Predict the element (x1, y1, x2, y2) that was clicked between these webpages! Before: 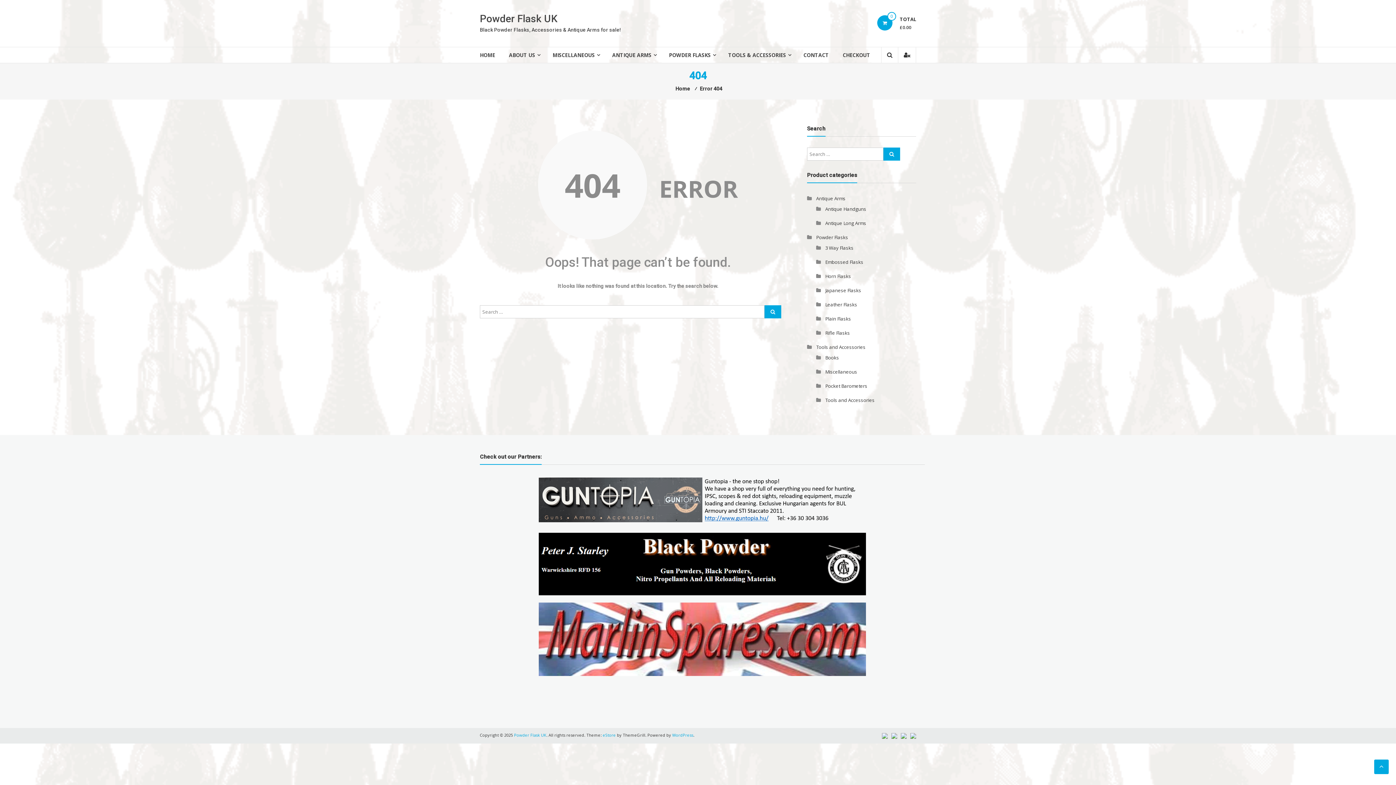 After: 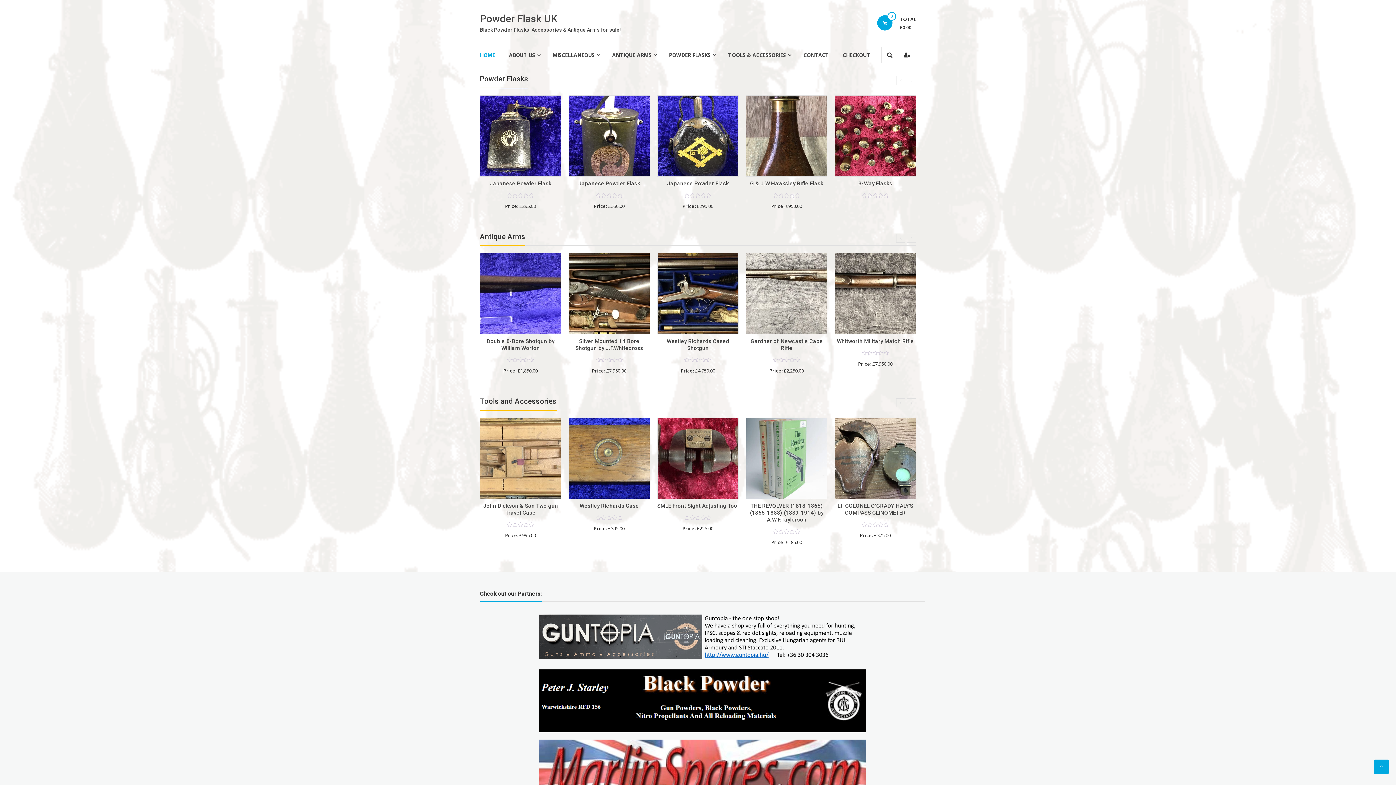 Action: bbox: (514, 732, 546, 738) label: Powder Flask UK